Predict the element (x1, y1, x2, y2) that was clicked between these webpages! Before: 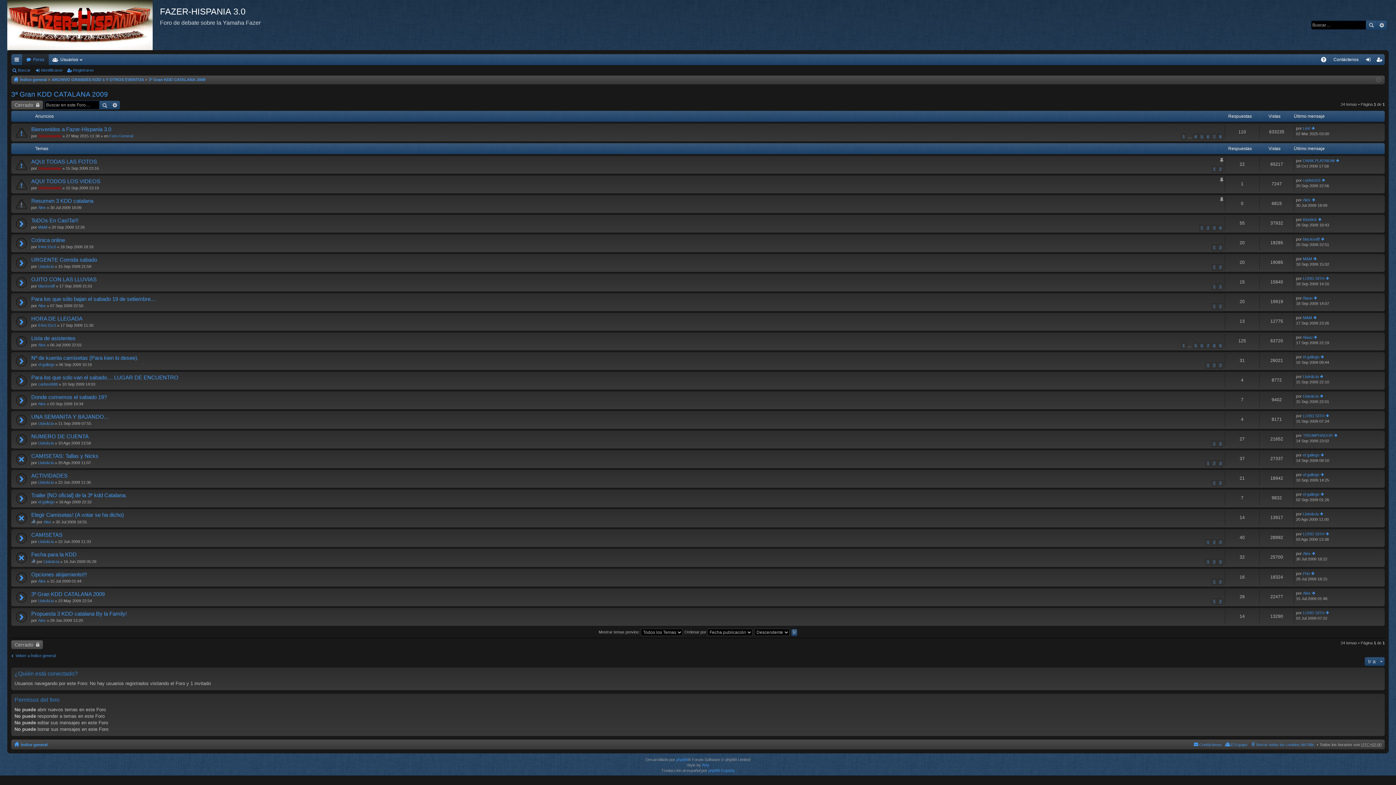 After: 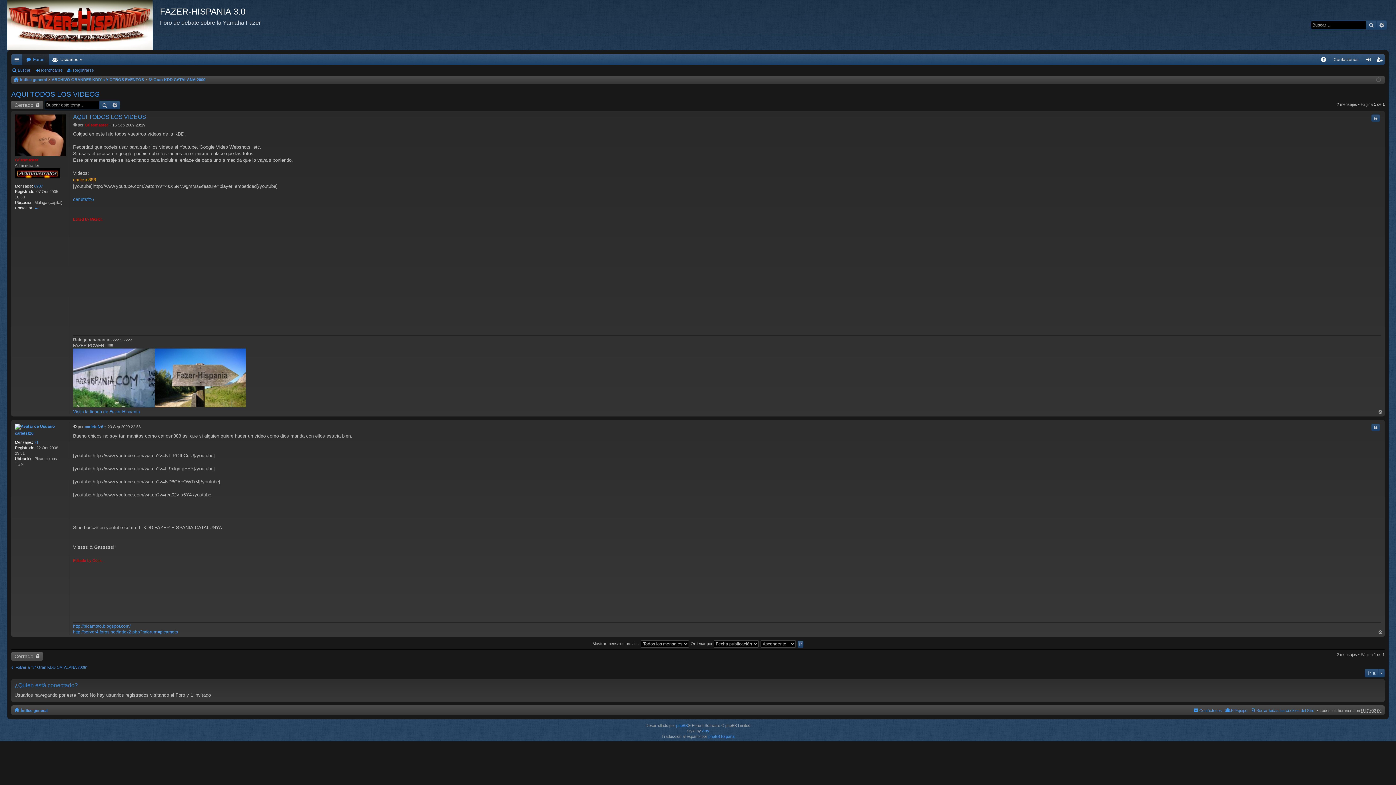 Action: bbox: (31, 178, 100, 185) label: AQUI TODOS LOS VIDEOS